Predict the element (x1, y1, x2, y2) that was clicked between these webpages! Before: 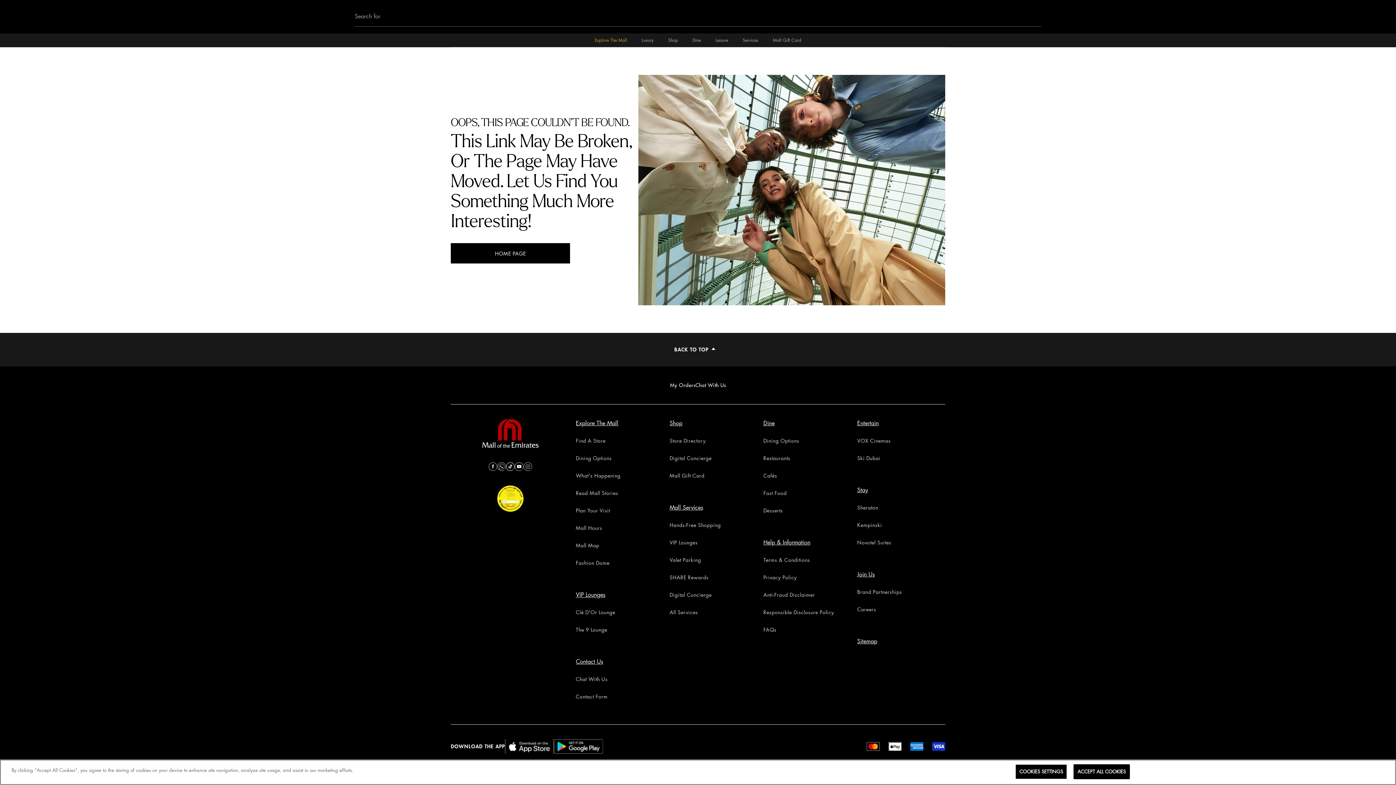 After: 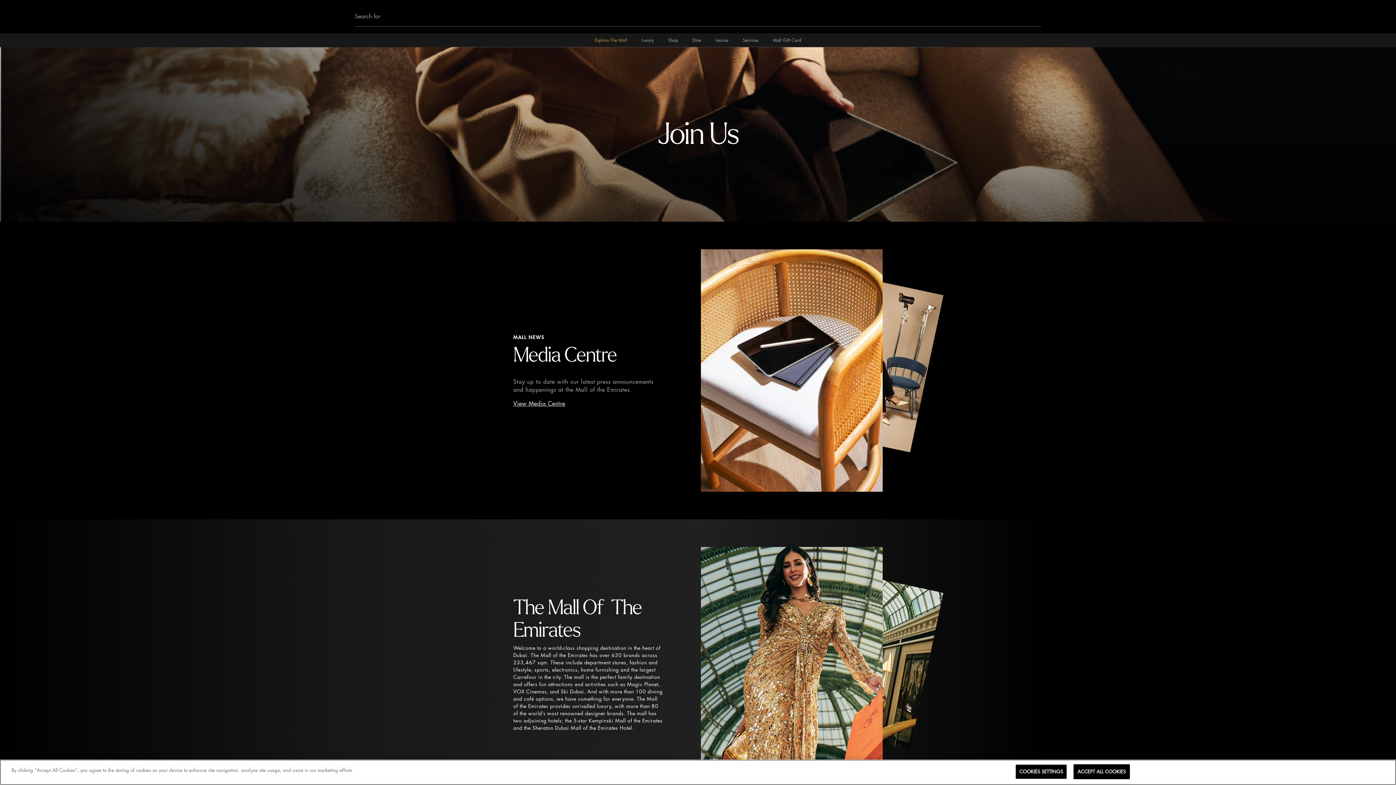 Action: label: Join Us bbox: (857, 570, 945, 579)